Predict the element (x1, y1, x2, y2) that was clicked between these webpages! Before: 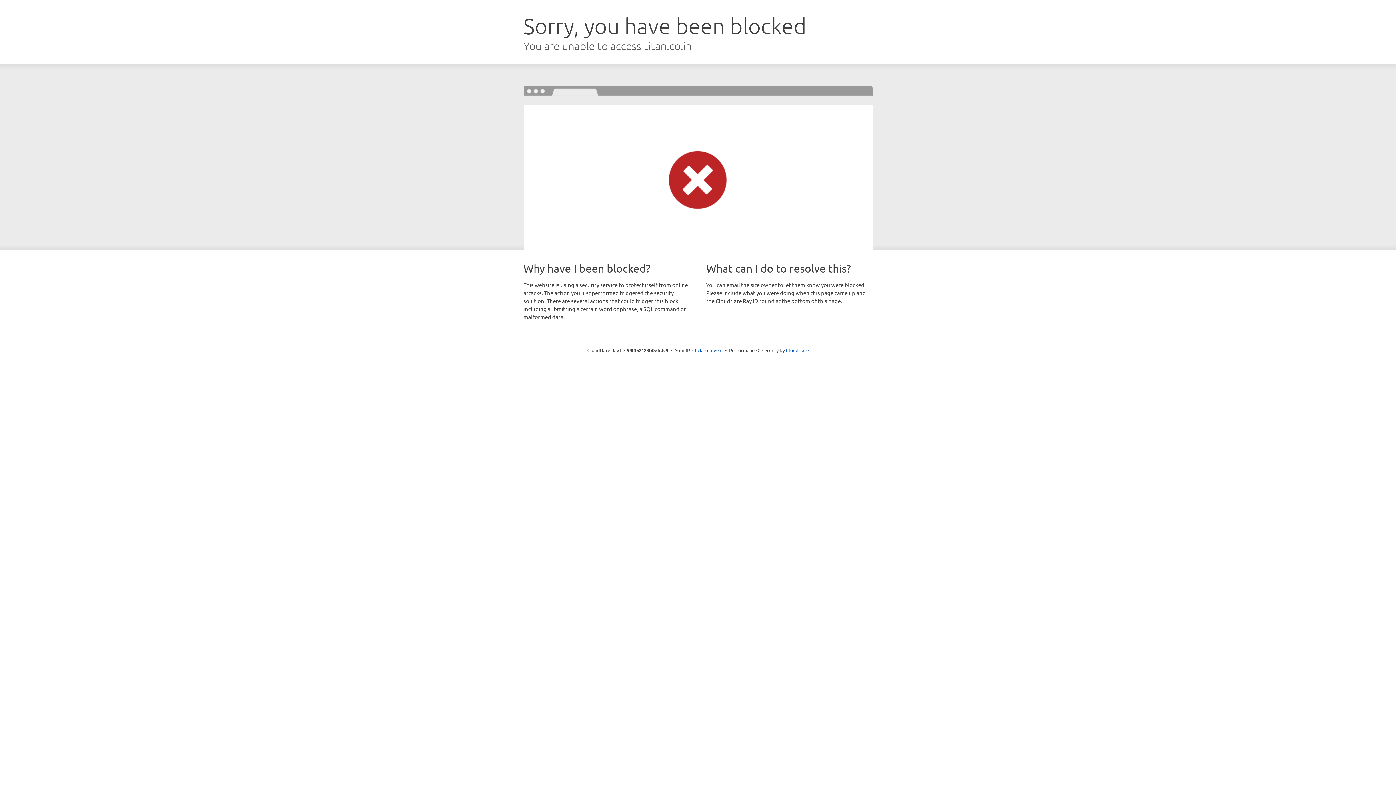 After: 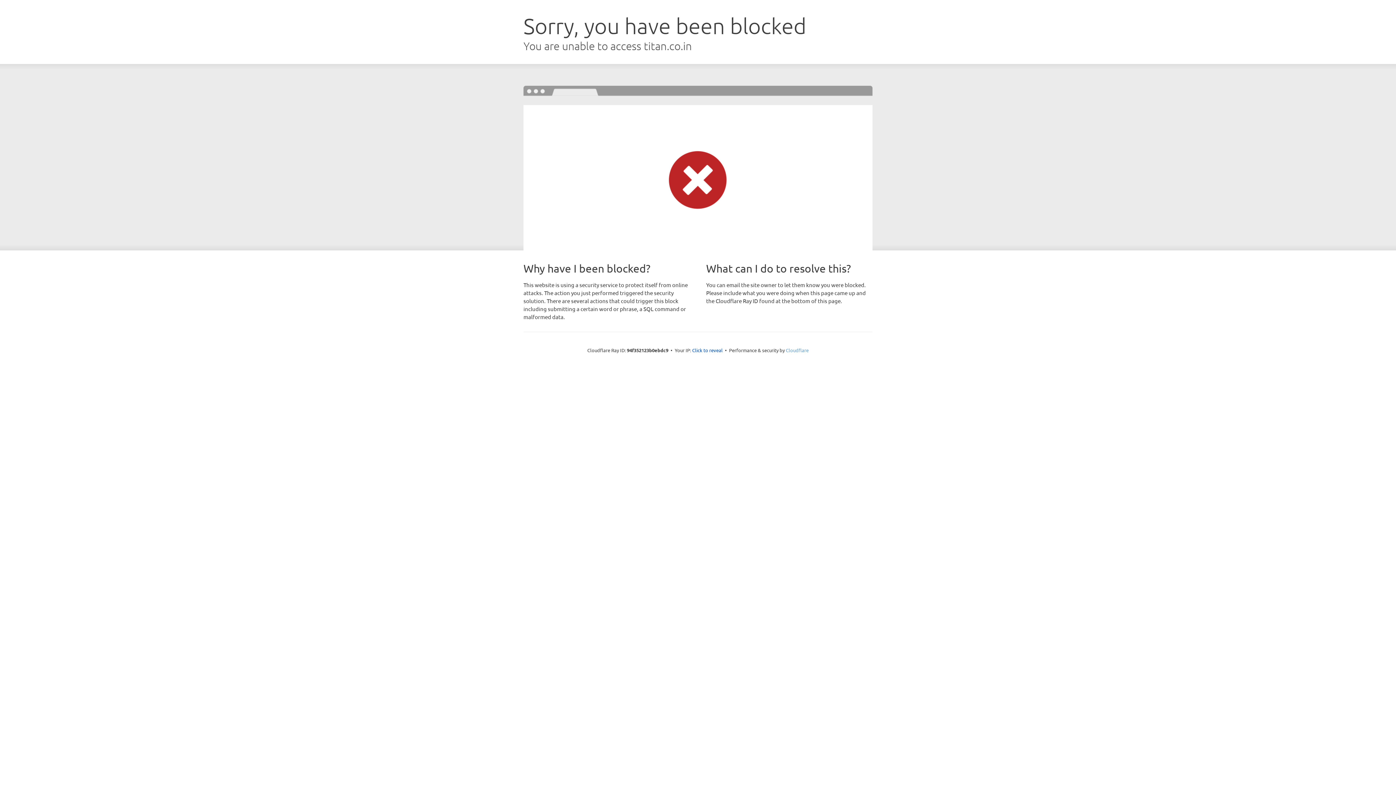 Action: label: Cloudflare bbox: (786, 347, 808, 353)